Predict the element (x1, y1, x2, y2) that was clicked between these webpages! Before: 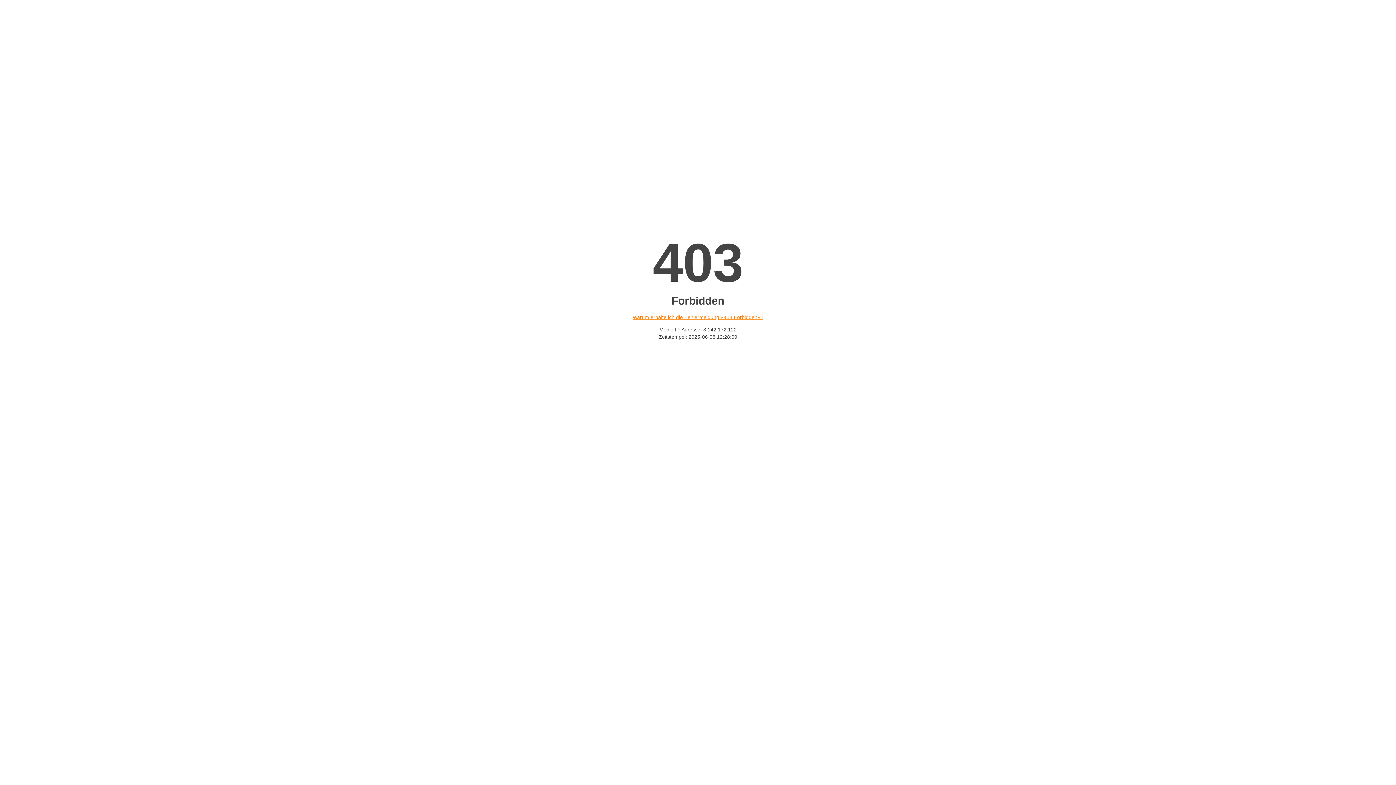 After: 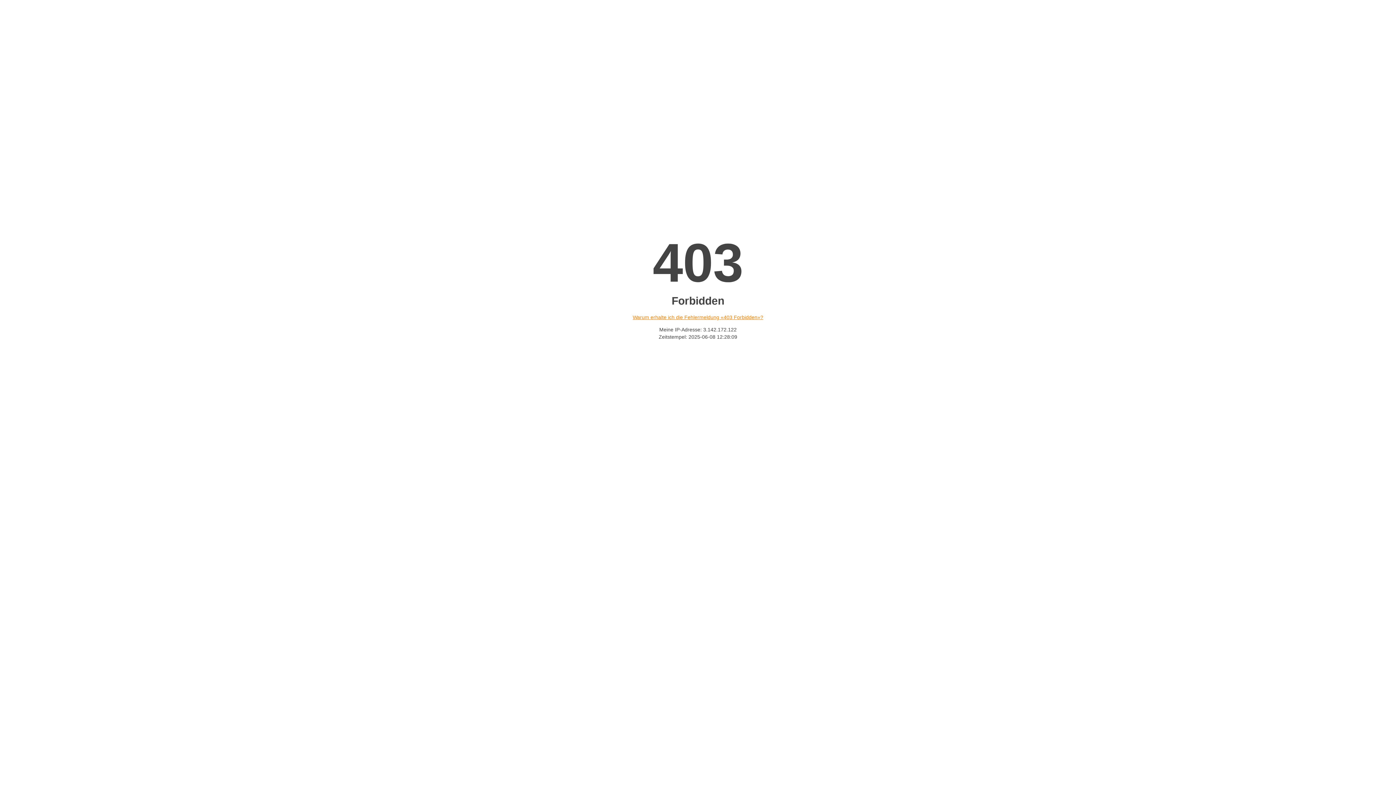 Action: label: Warum erhalte ich die Fehlermeldung «403 Forbidden»? bbox: (632, 314, 763, 320)